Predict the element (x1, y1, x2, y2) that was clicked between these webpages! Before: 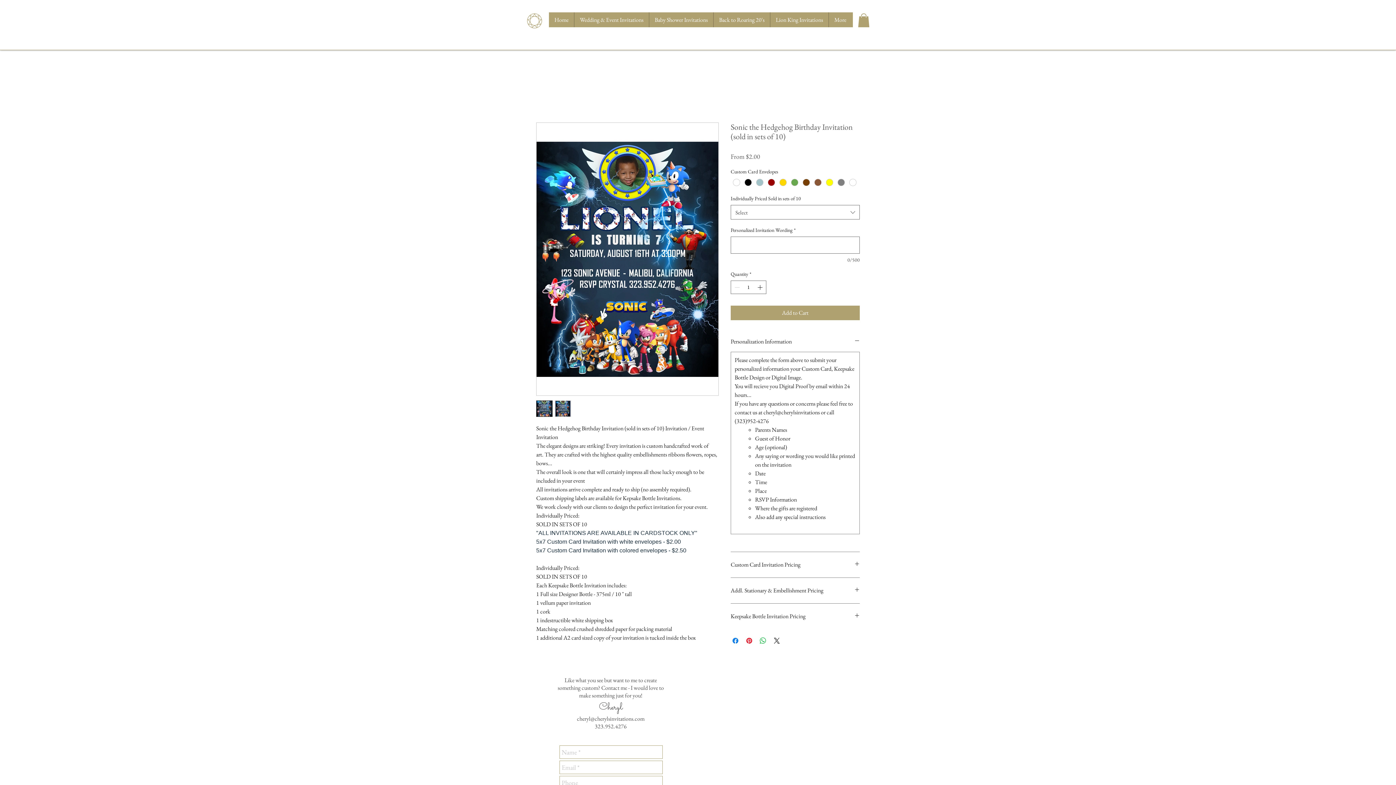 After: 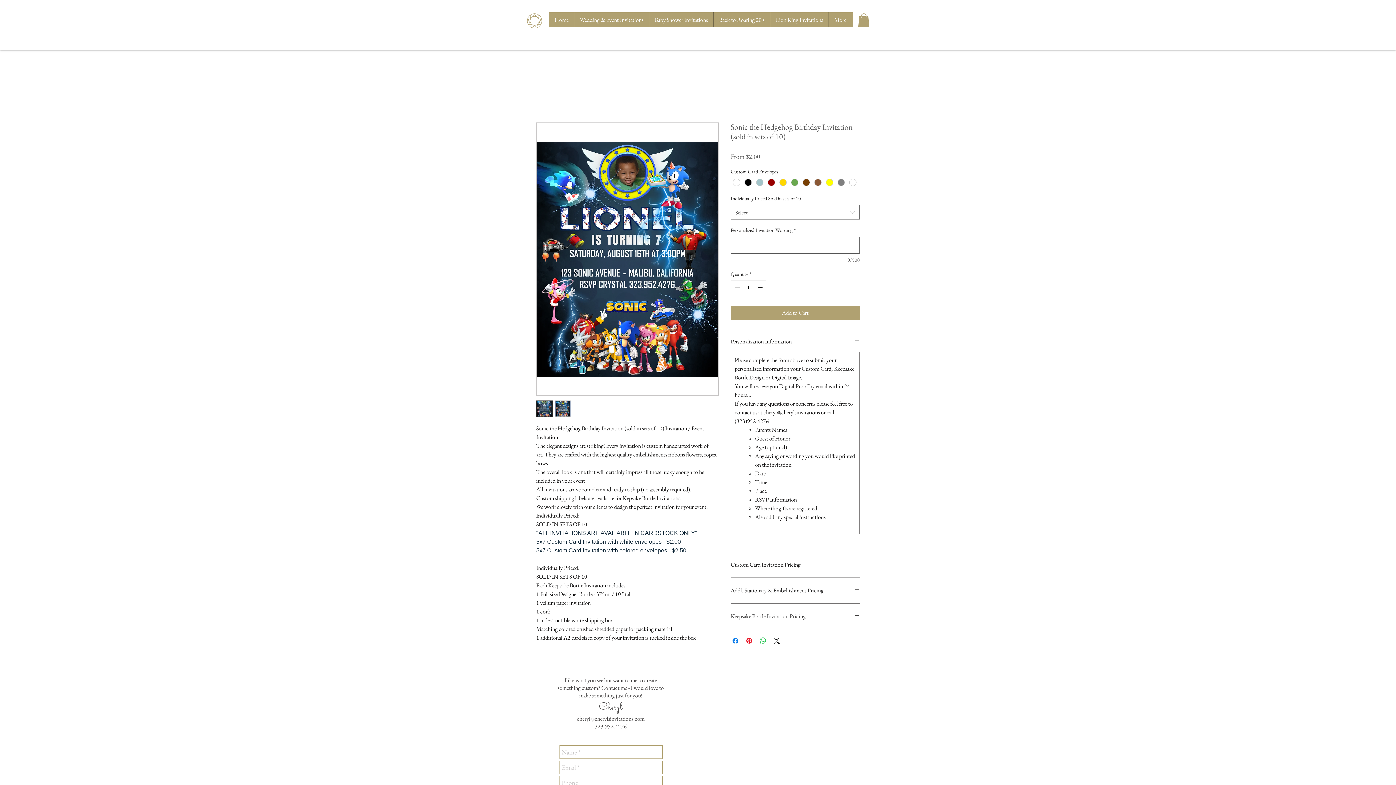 Action: label: Keepsake Bottle Invitation Pricing bbox: (730, 612, 860, 620)